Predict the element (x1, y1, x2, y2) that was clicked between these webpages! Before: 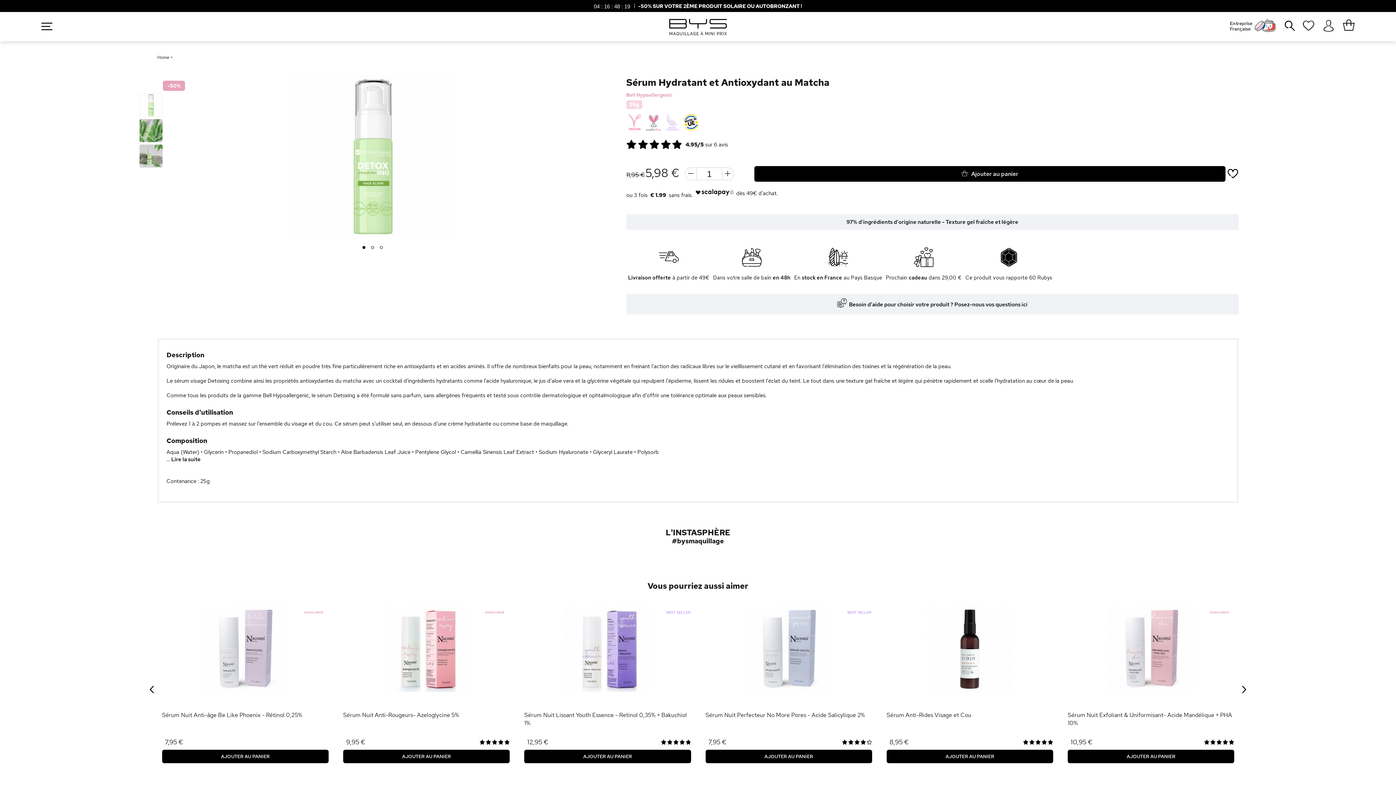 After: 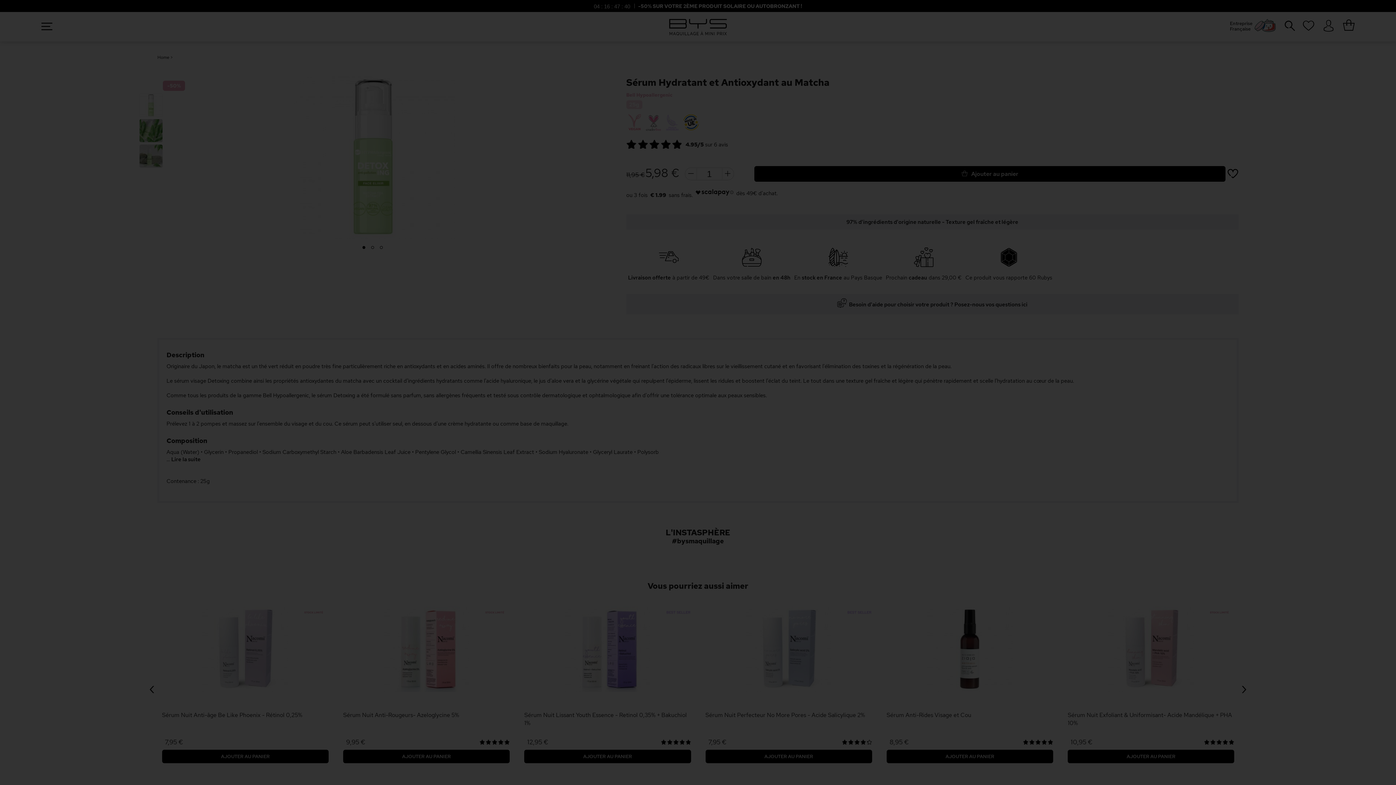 Action: label: AJOUTER AU PANIER bbox: (343, 750, 509, 763)